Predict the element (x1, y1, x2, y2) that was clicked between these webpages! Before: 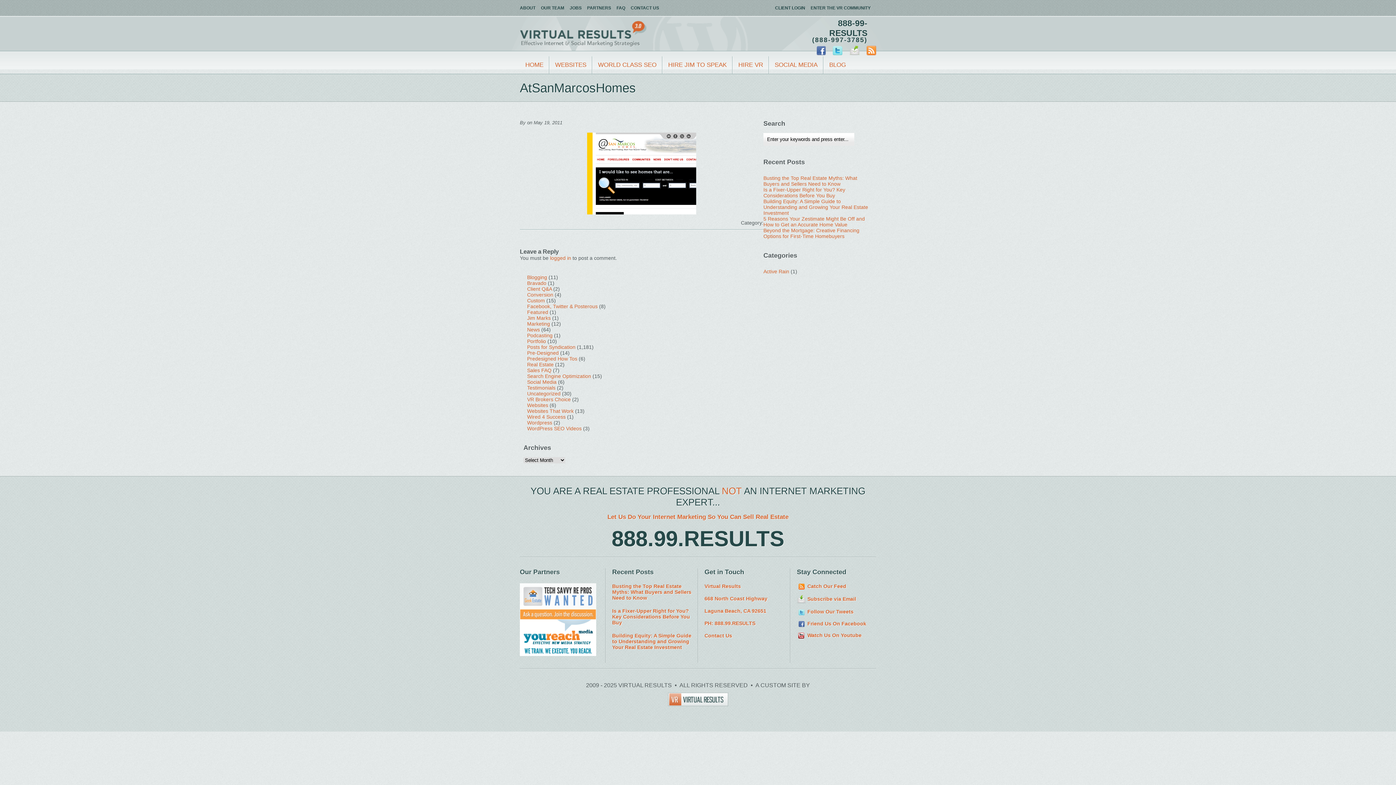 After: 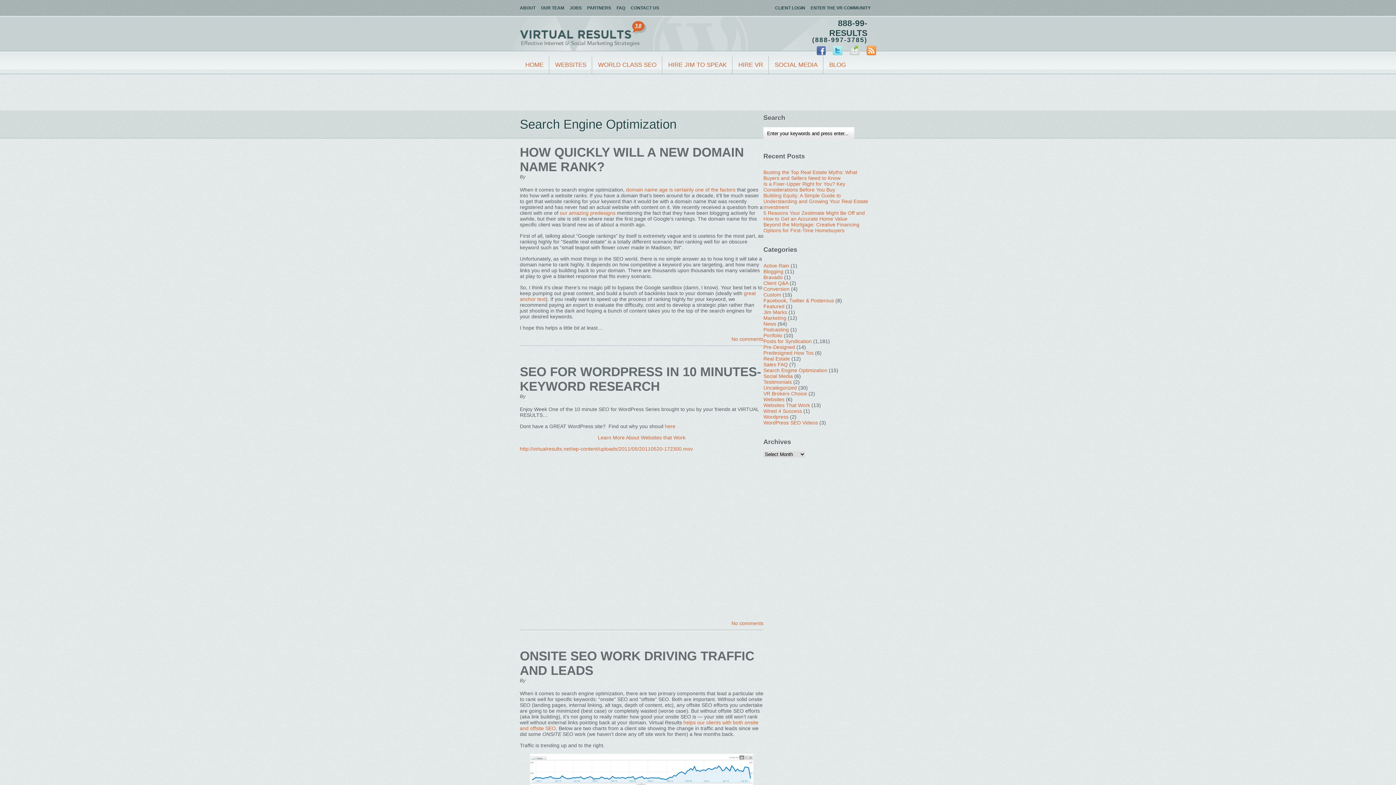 Action: label: Search Engine Optimization bbox: (527, 373, 591, 379)